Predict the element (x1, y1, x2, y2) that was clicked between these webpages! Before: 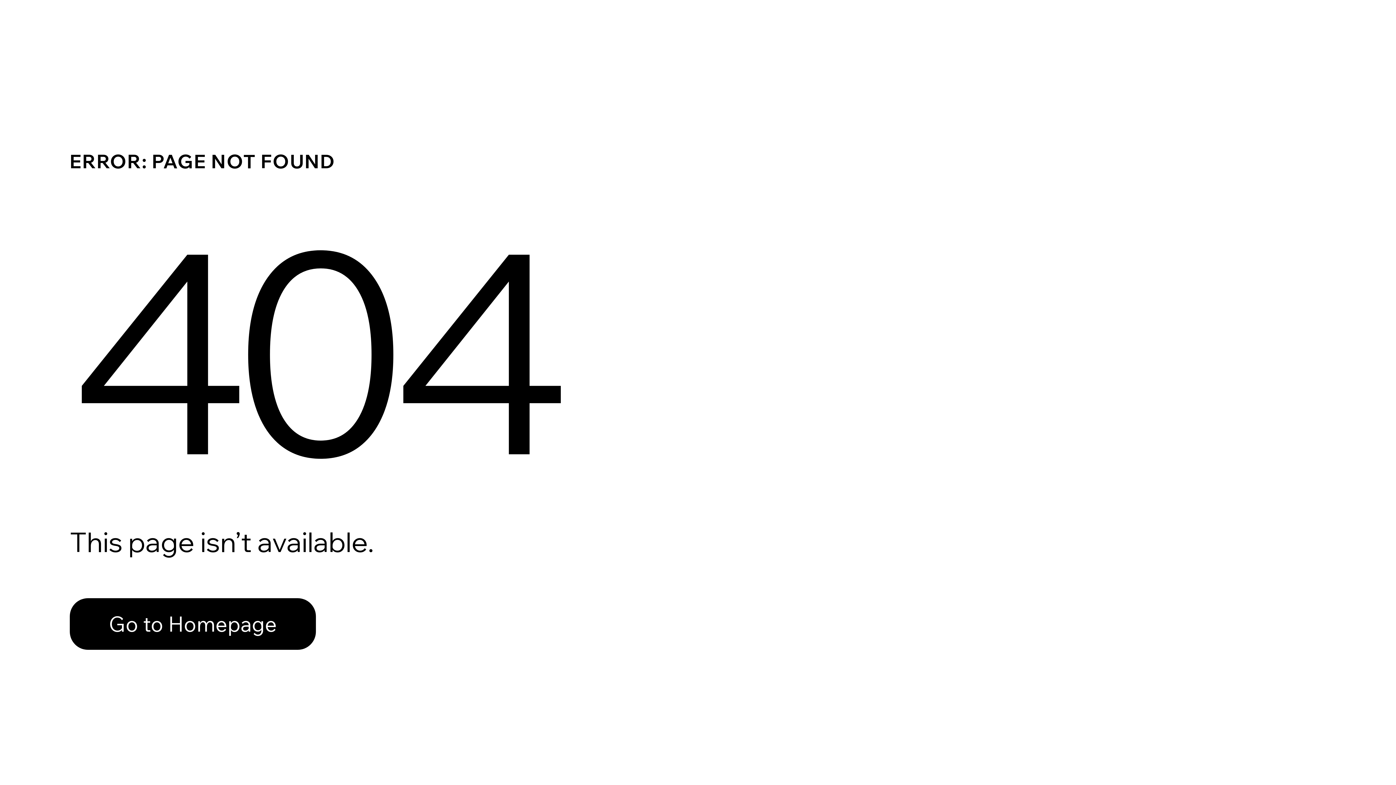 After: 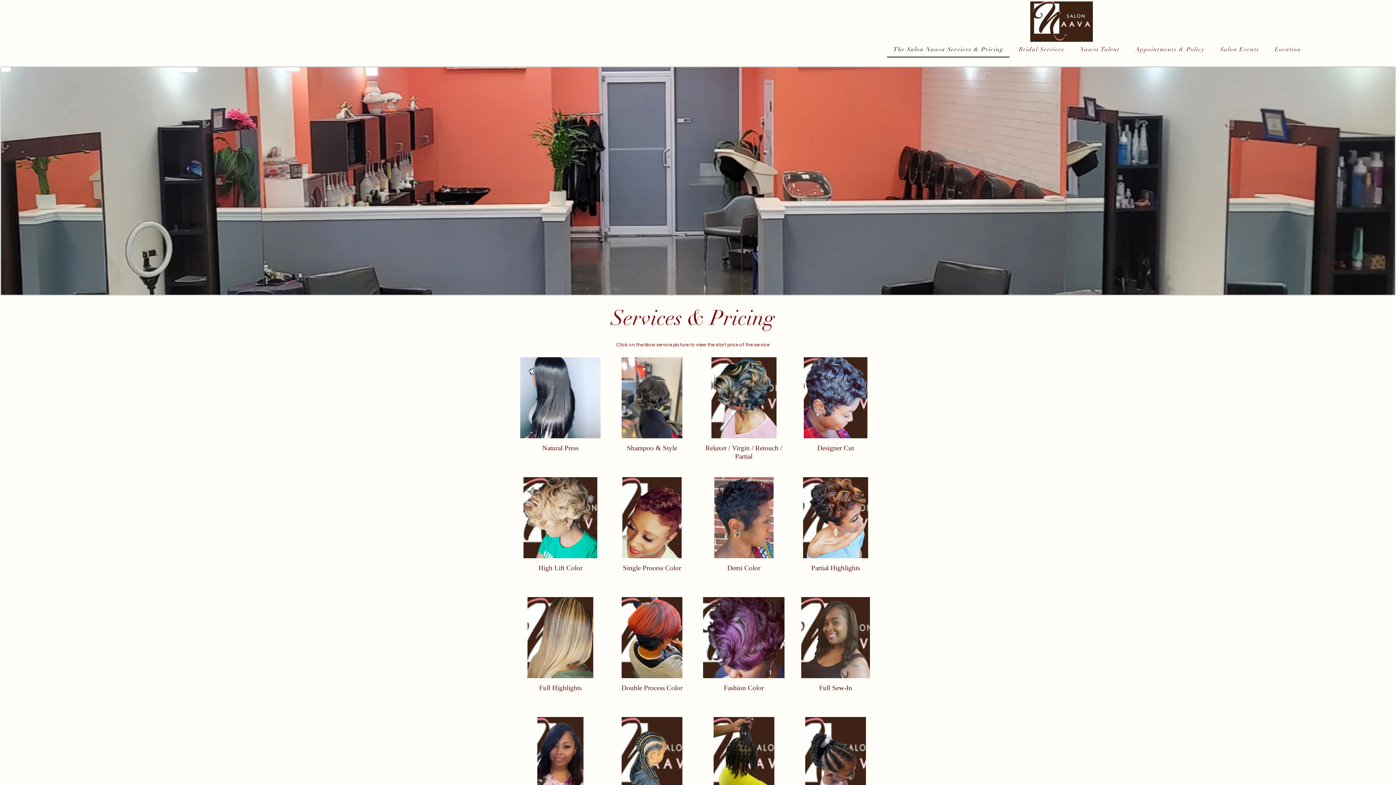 Action: label: Go to Homepage bbox: (69, 582, 768, 659)